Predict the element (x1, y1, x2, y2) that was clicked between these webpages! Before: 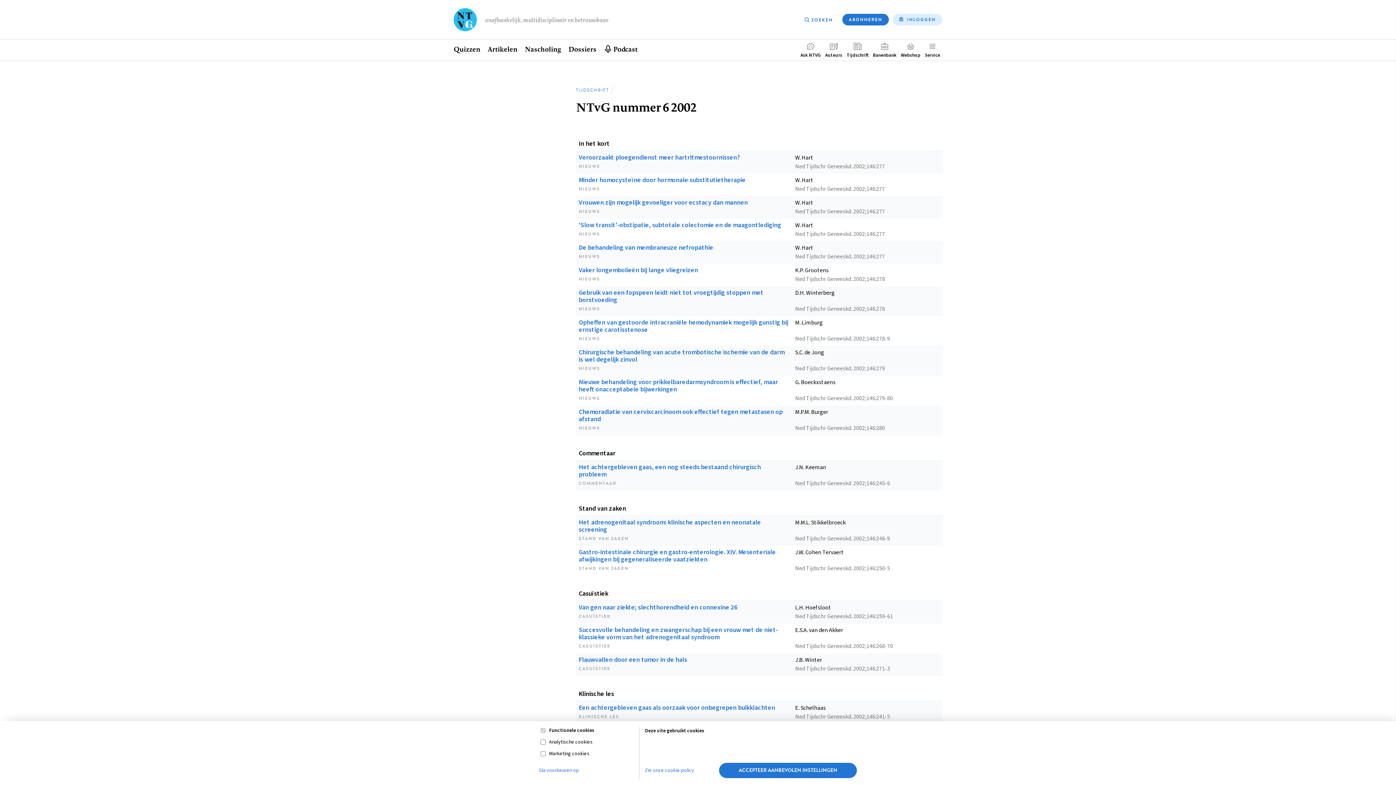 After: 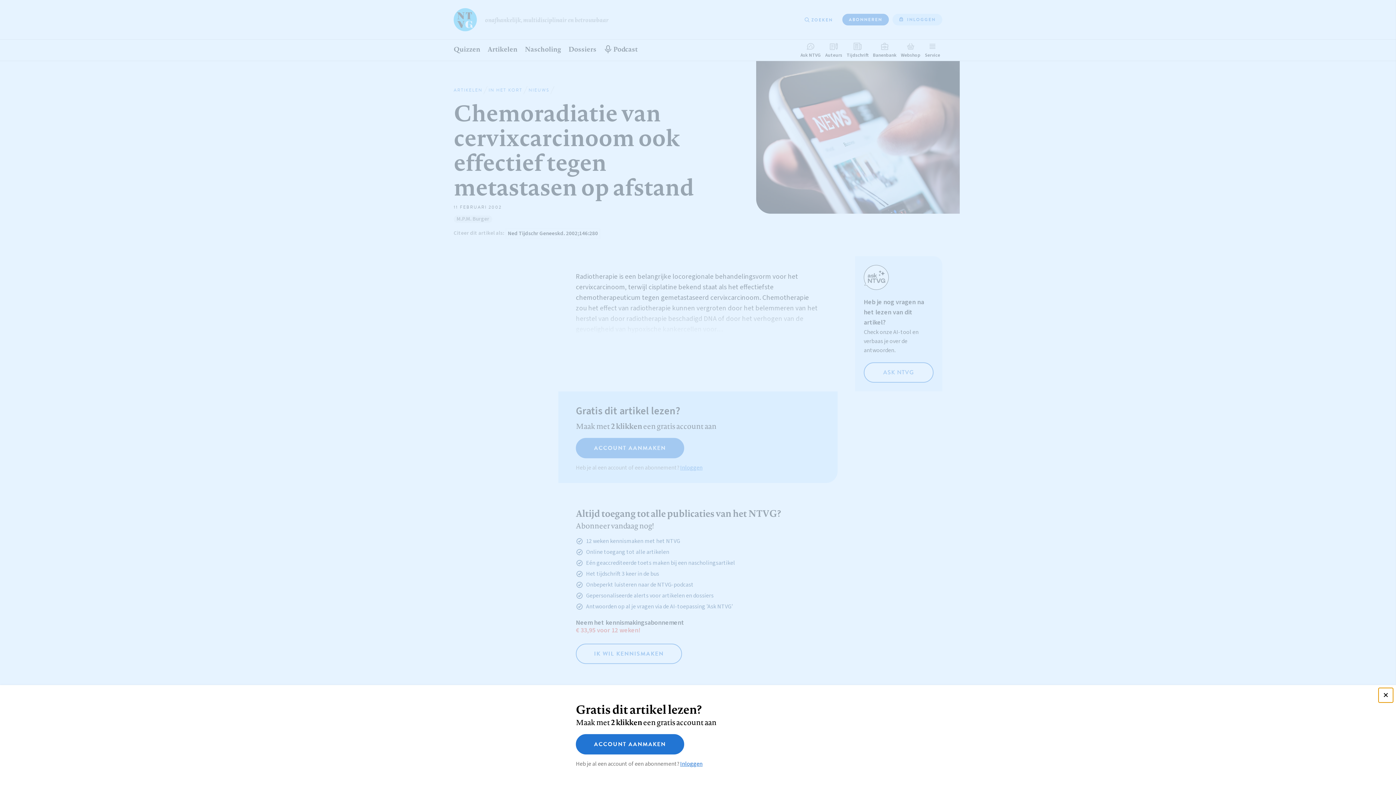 Action: bbox: (578, 407, 782, 424) label: Chemoradiatie van cervixcarcinoom ook effectief tegen metastasen op afstand